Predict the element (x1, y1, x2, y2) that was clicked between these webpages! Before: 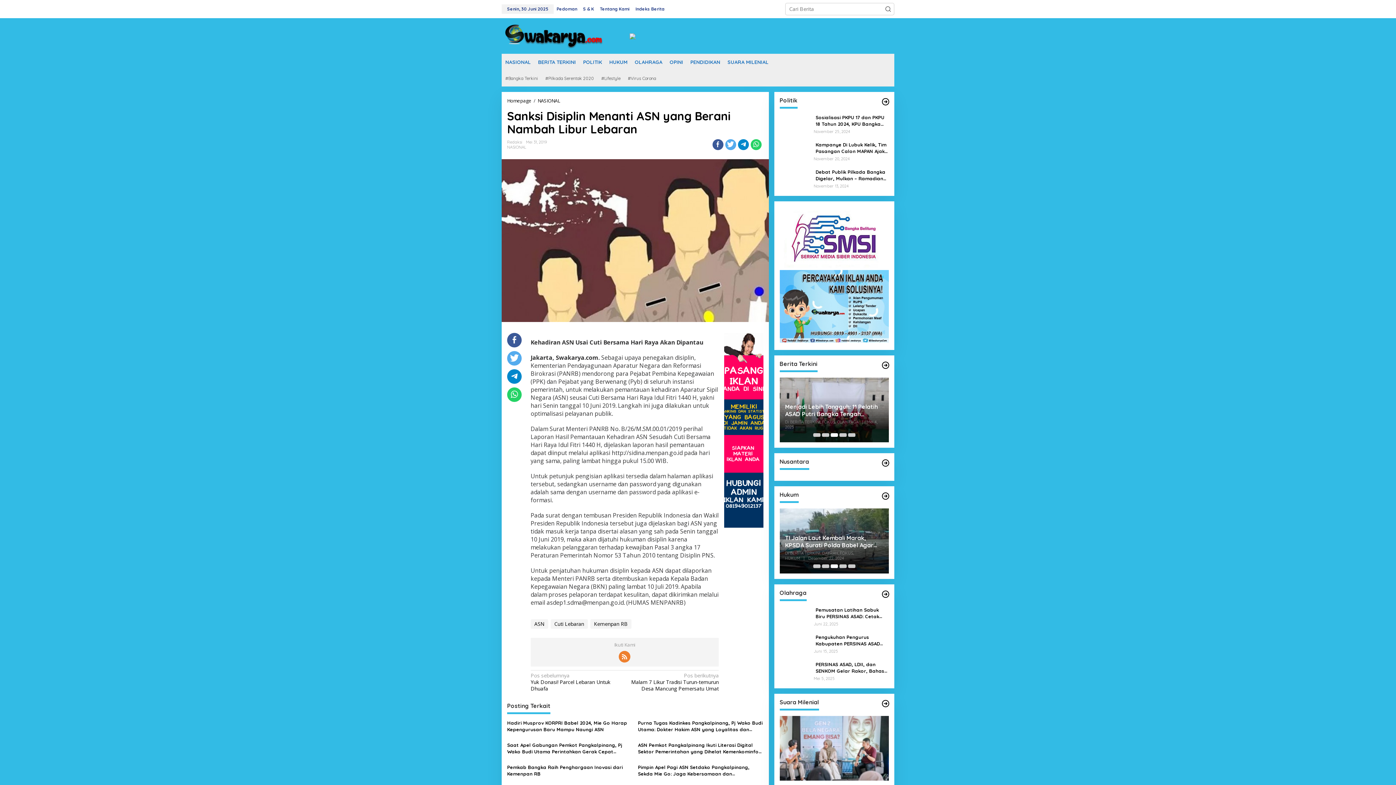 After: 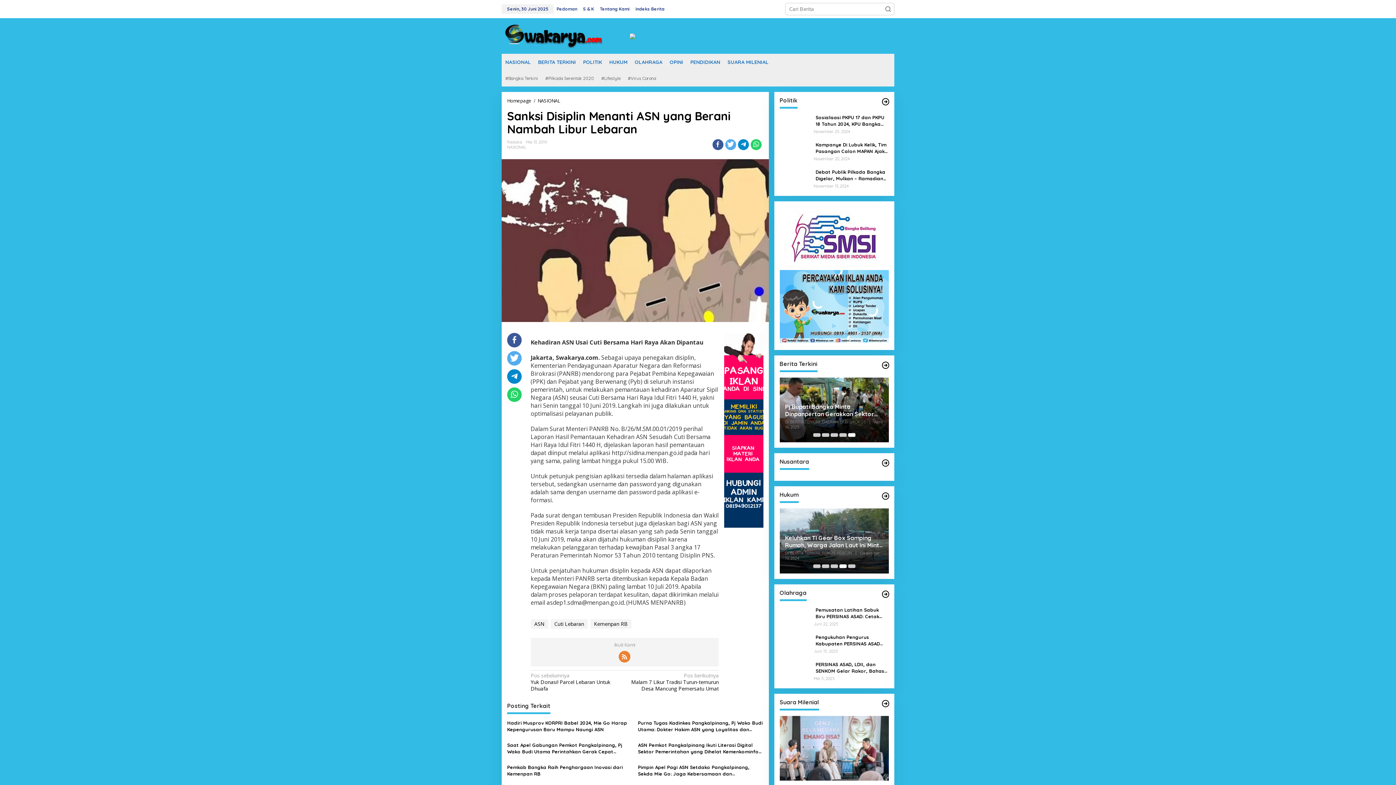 Action: label: Carousel Page 4 bbox: (839, 564, 846, 568)